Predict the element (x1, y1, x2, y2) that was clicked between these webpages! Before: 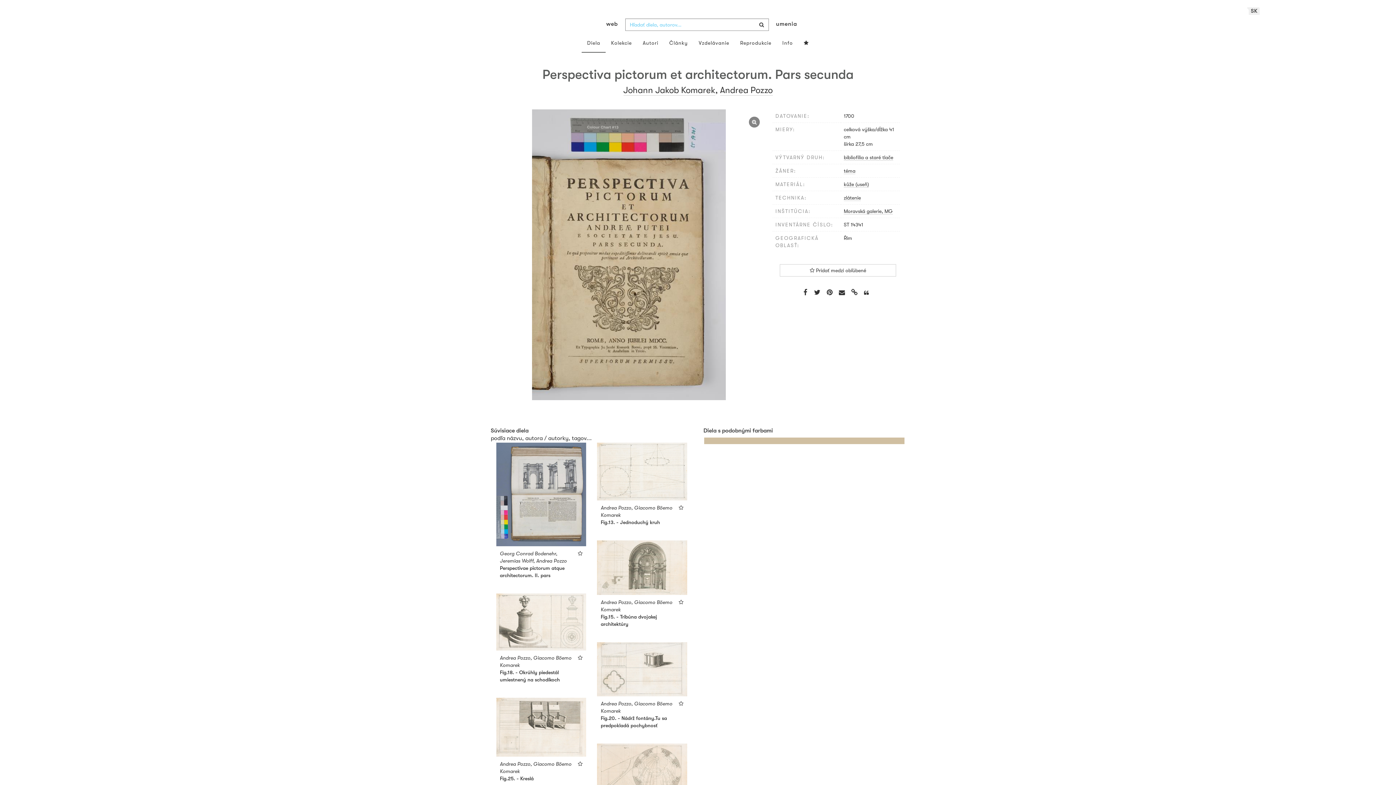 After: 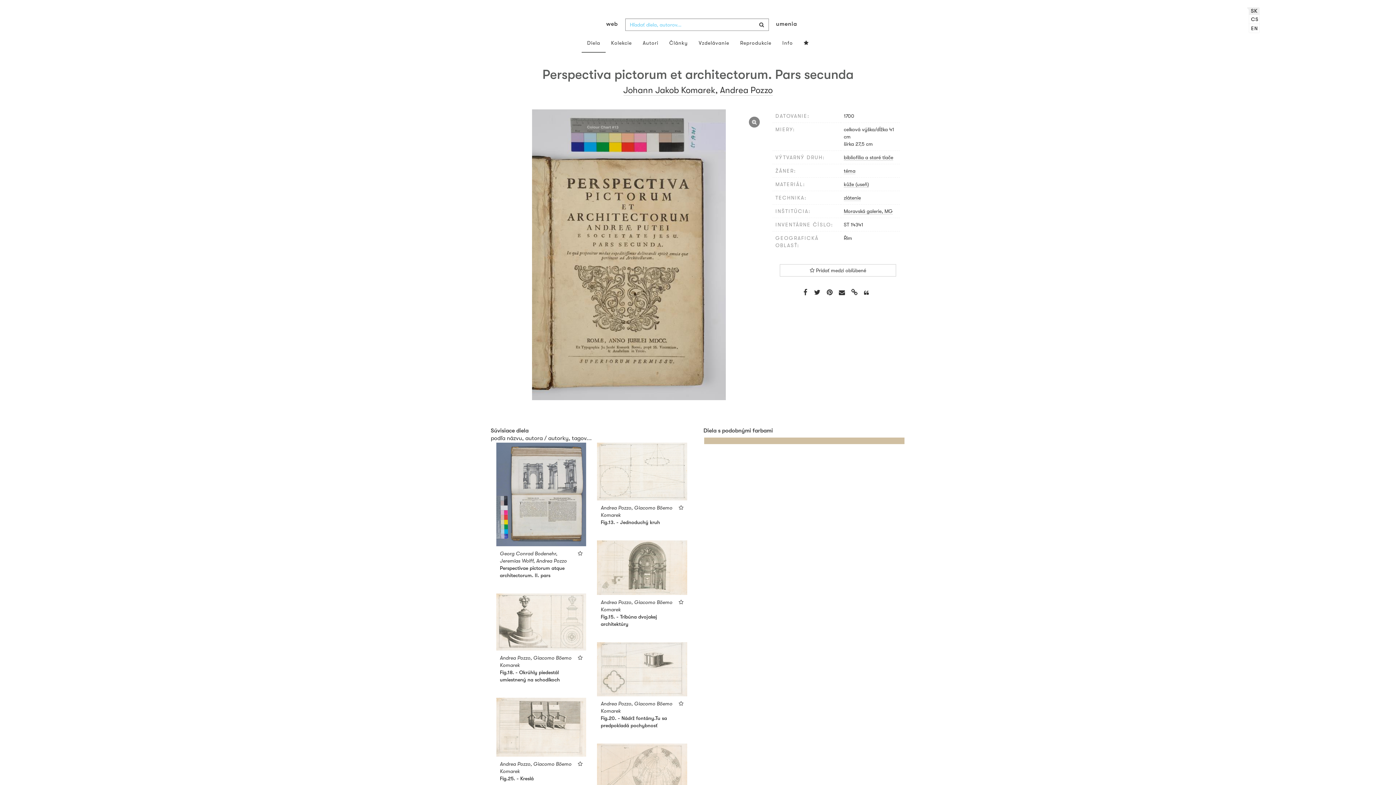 Action: label: SK bbox: (1249, 7, 1260, 15)